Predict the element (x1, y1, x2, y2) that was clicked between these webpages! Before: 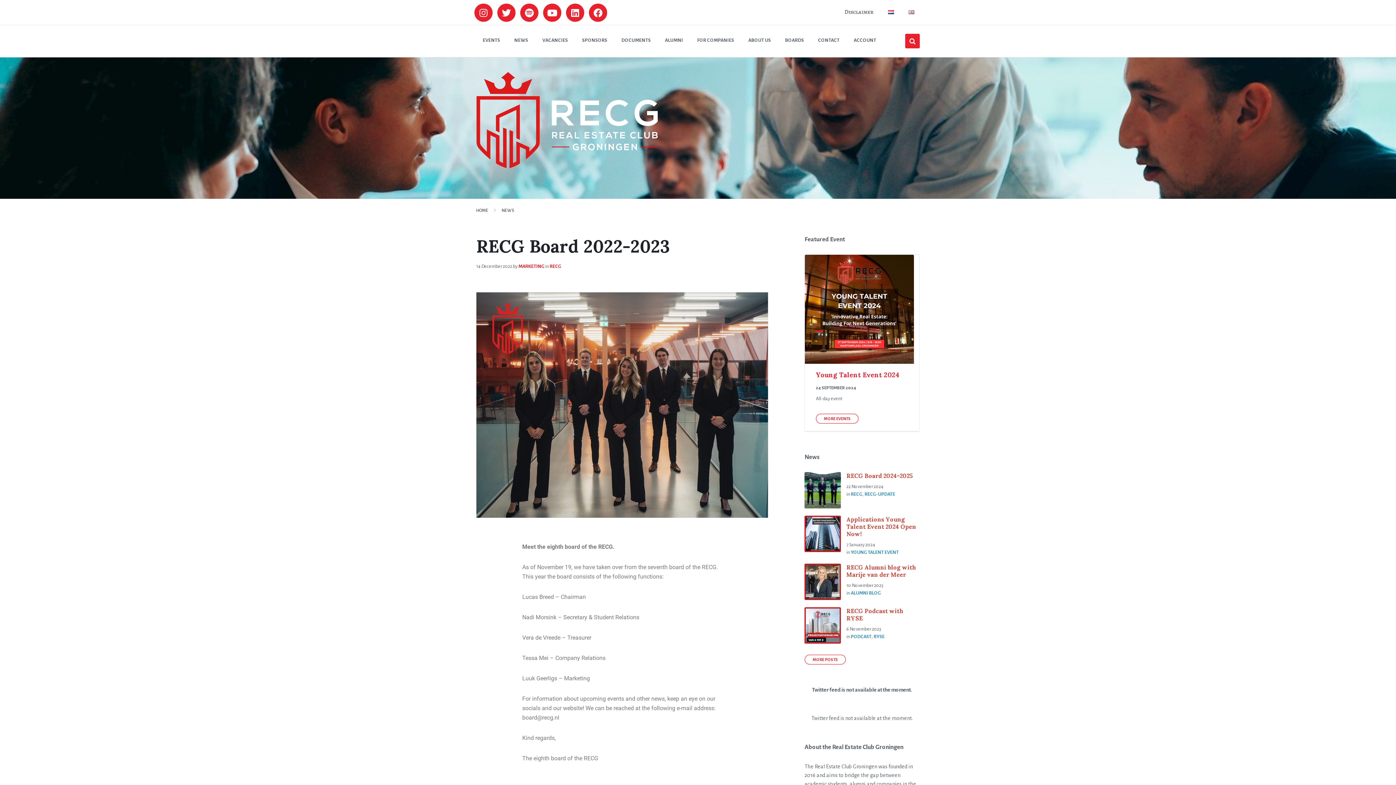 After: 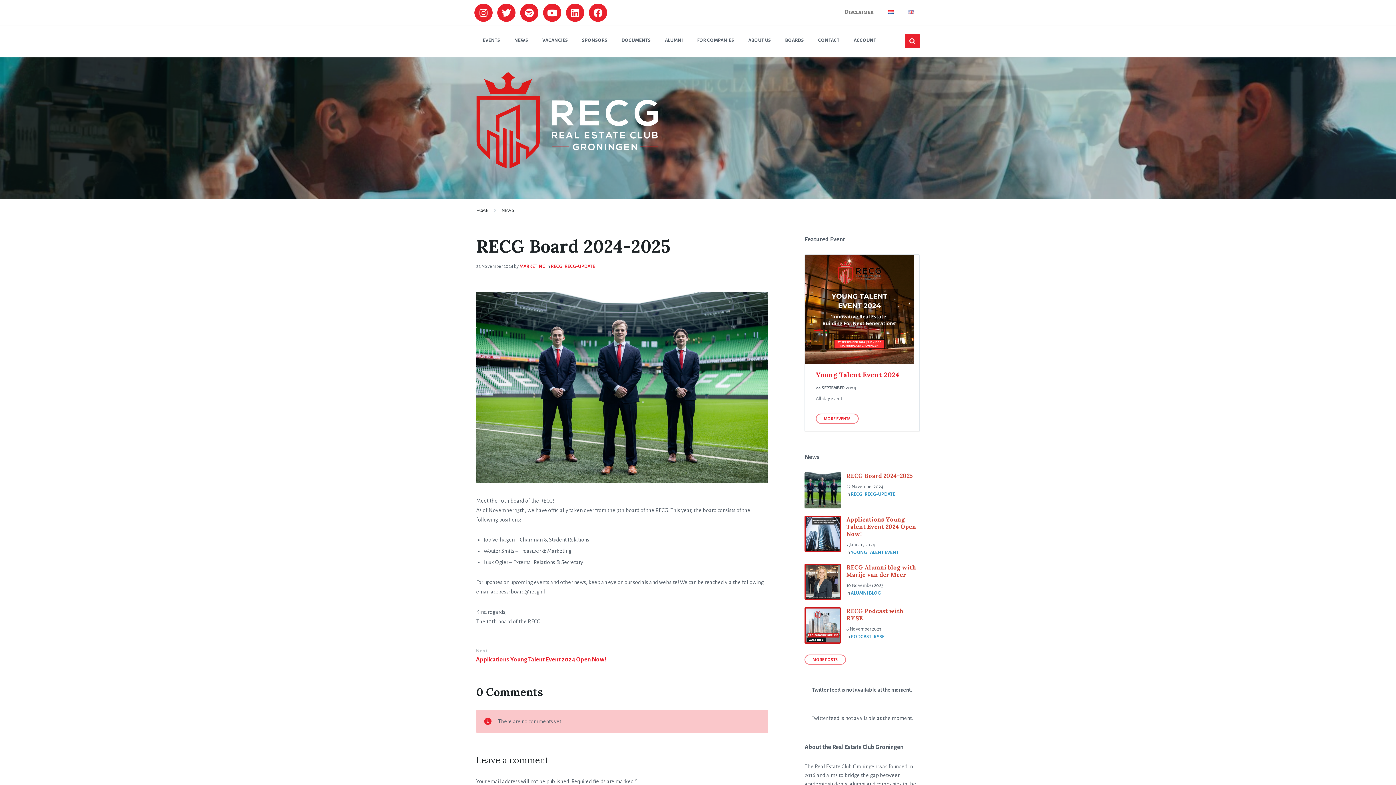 Action: bbox: (804, 472, 841, 508)